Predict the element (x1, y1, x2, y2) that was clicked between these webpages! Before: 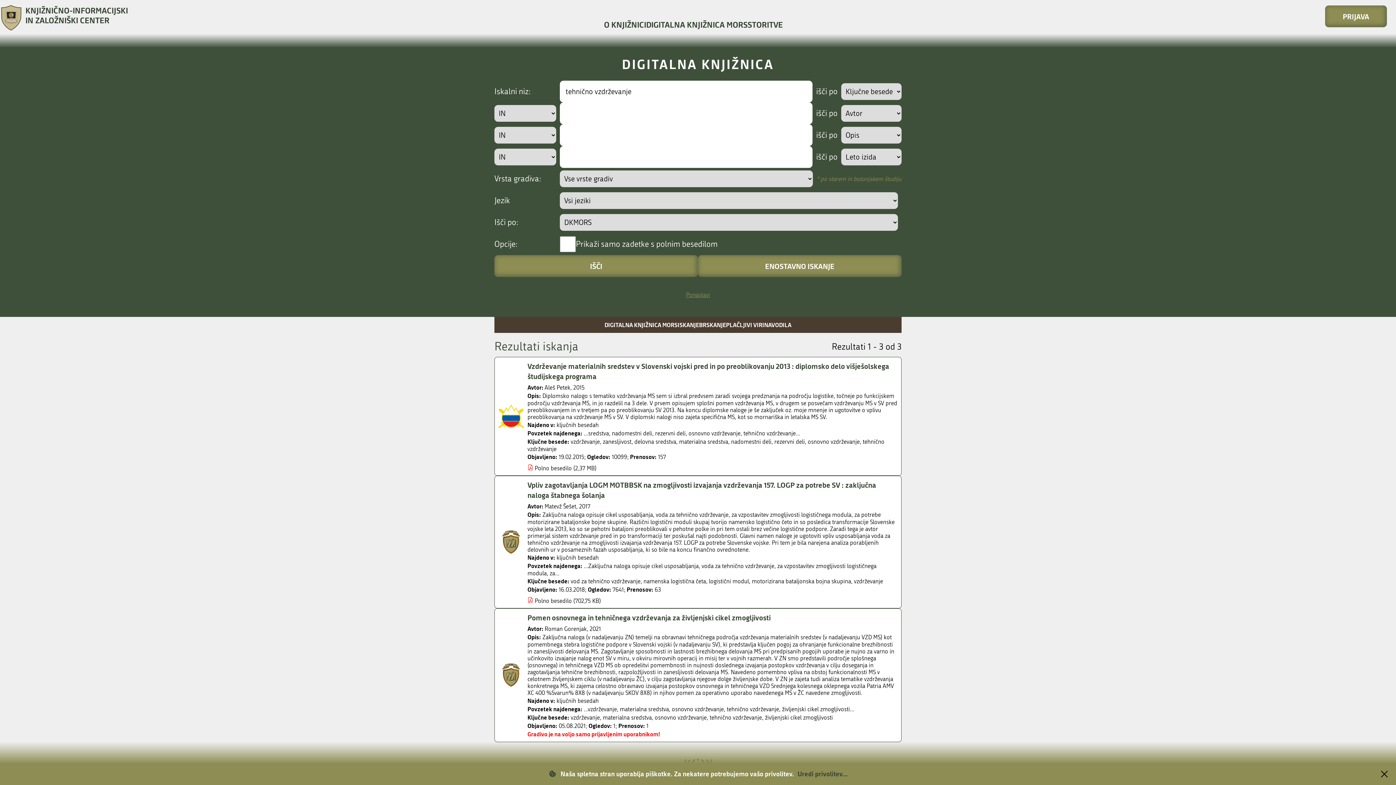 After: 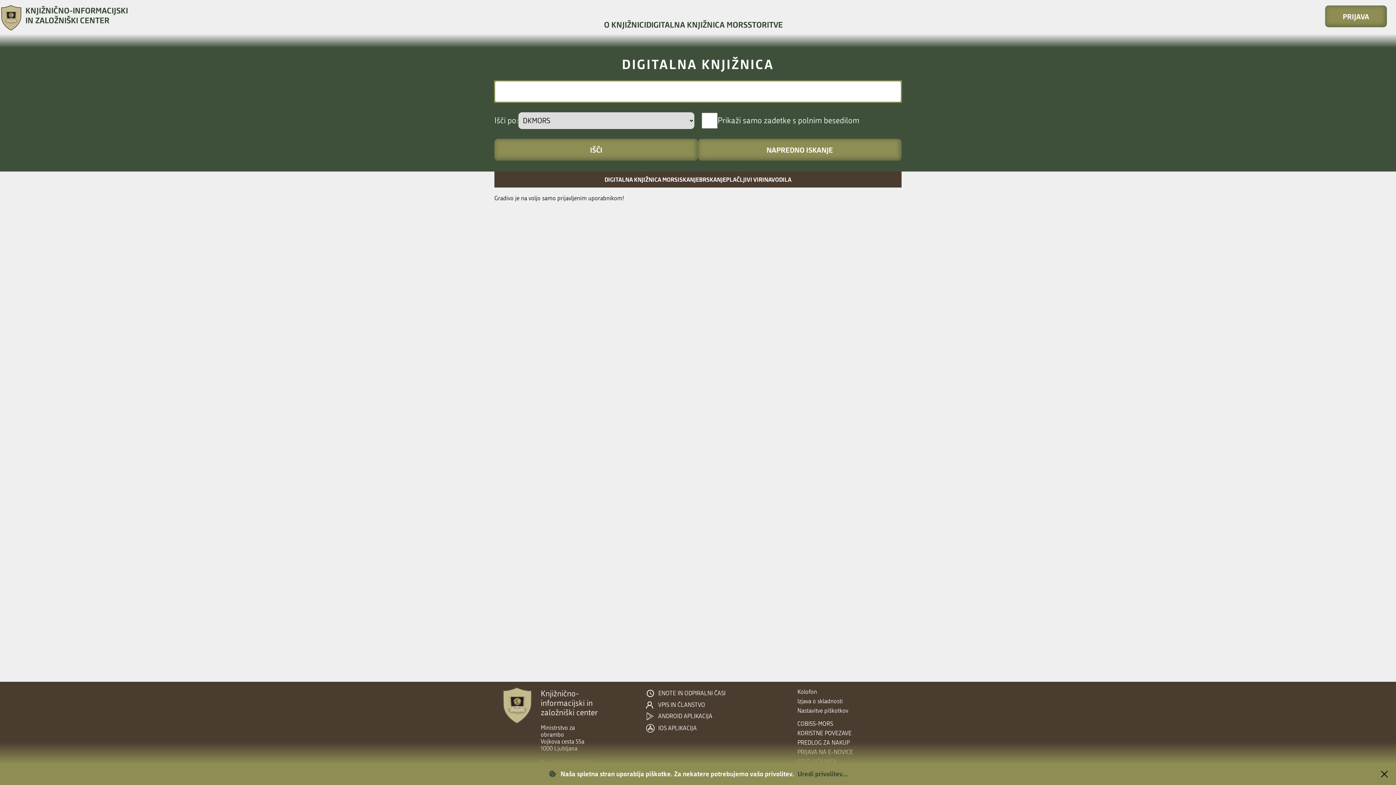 Action: bbox: (527, 612, 770, 622) label: Pomen osnovnega in tehničnega vzdrževanja za življenjski cikel zmogljivosti